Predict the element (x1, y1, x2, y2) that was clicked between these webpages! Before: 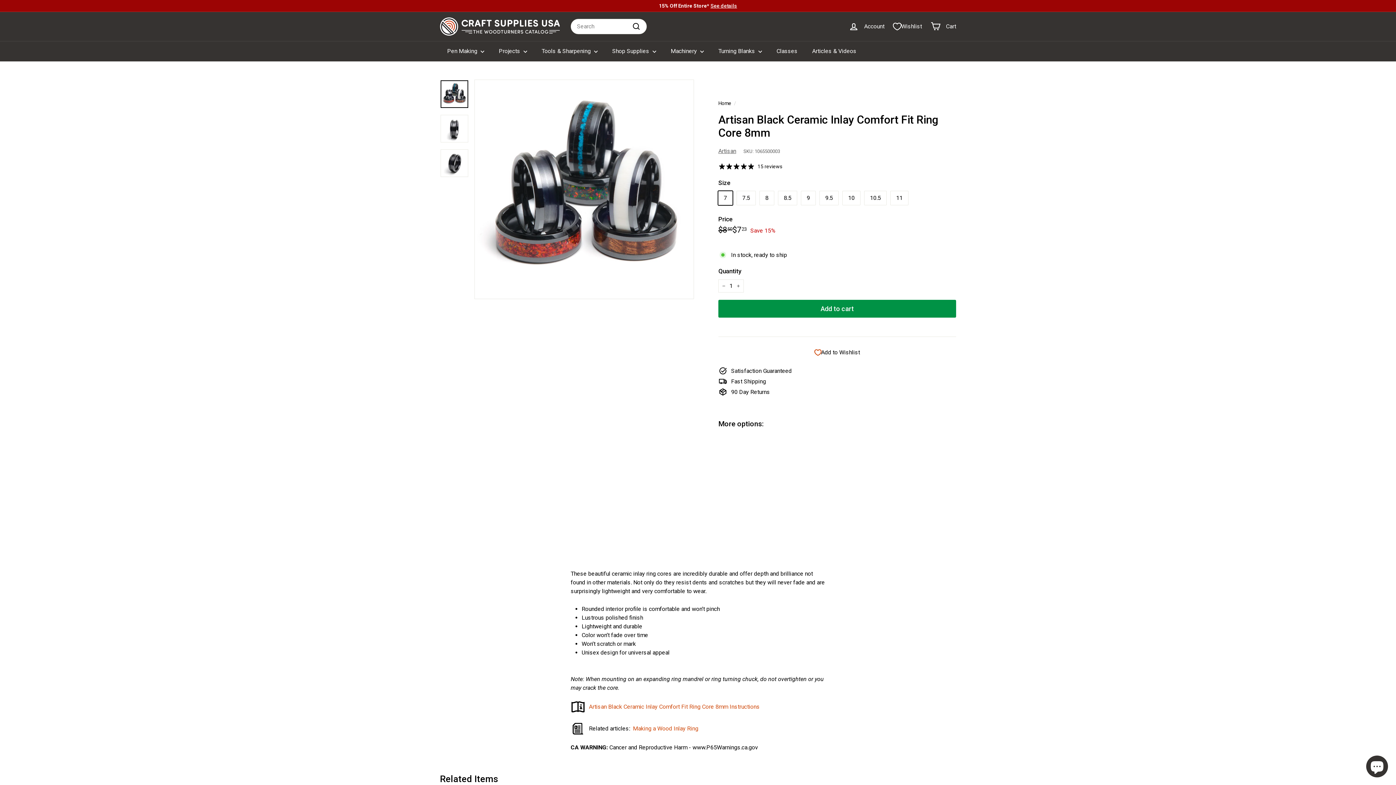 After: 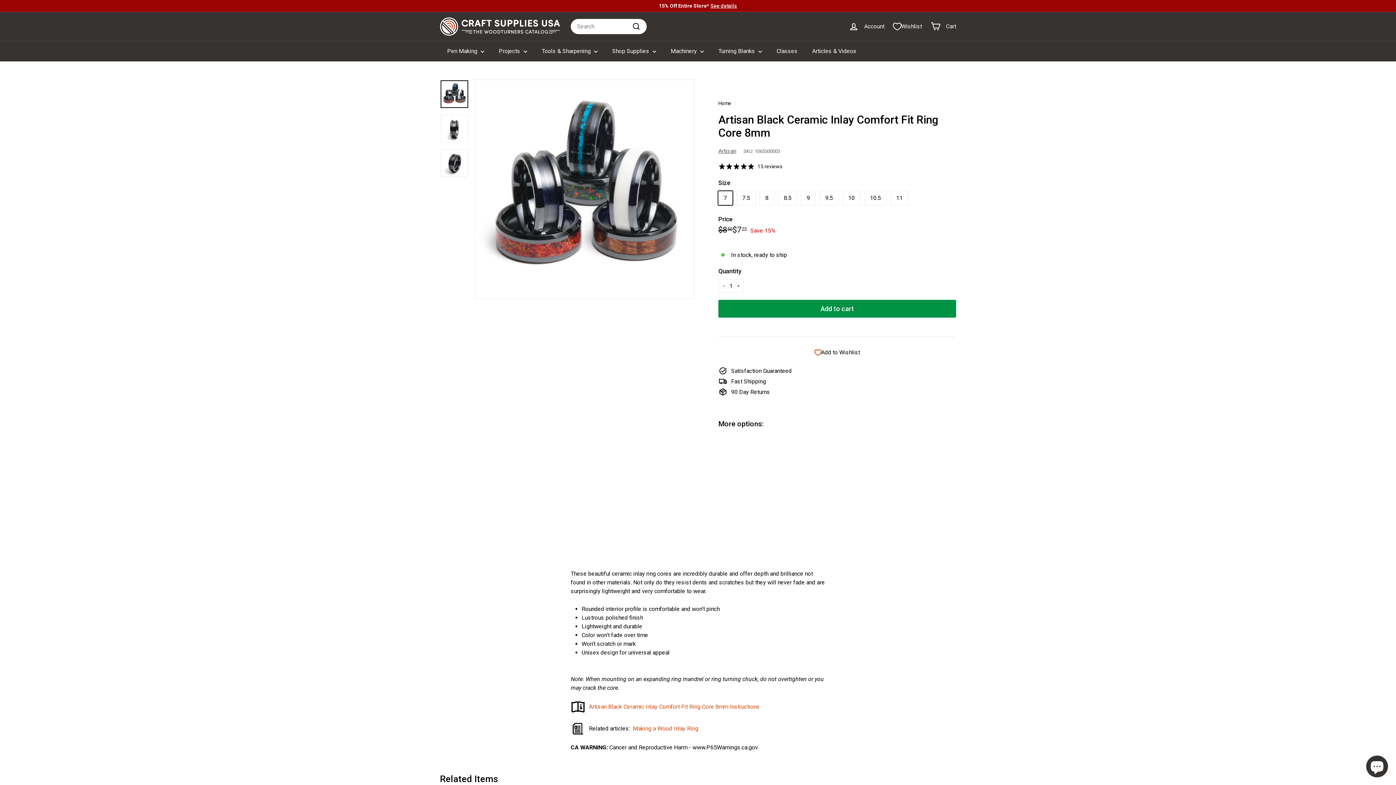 Action: label: www.P65Warnings.ca.gov bbox: (692, 744, 758, 751)